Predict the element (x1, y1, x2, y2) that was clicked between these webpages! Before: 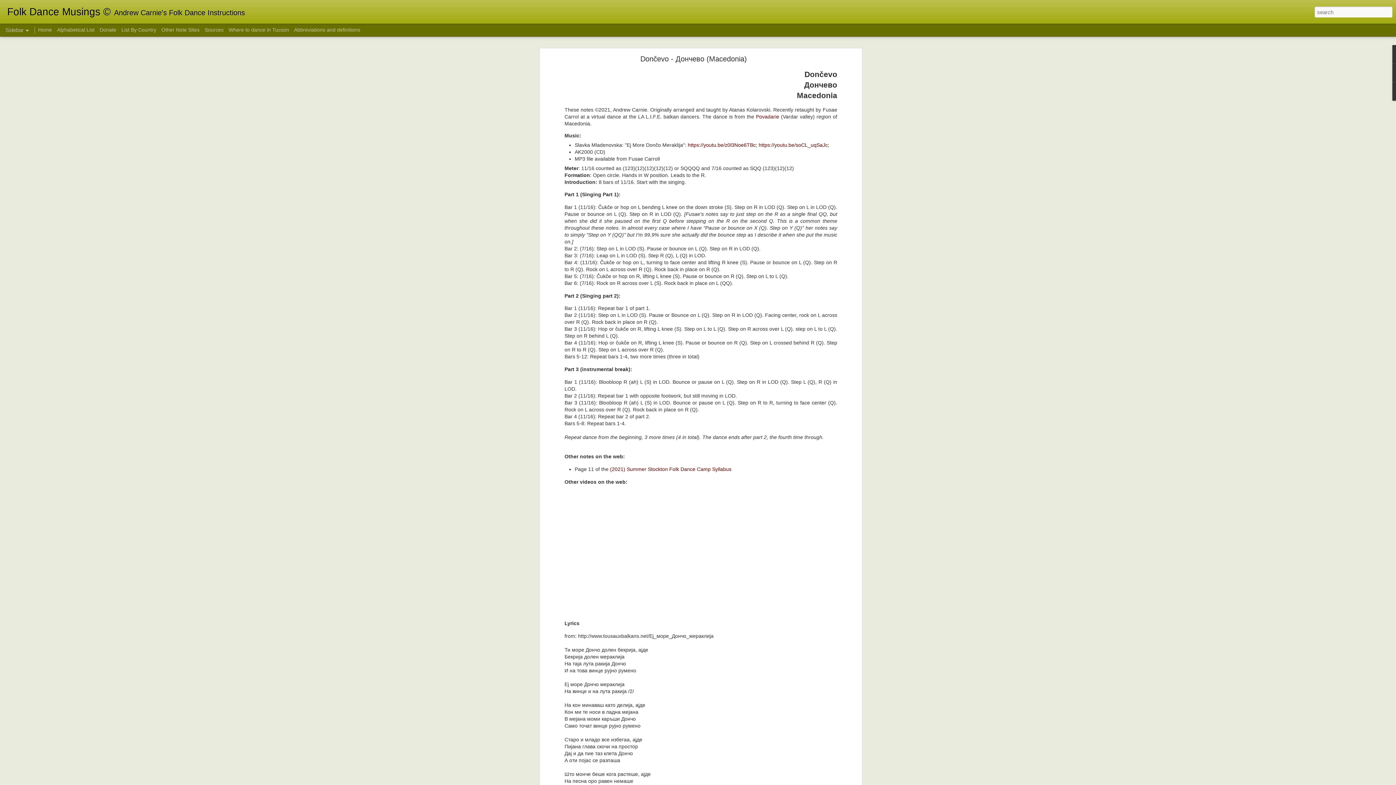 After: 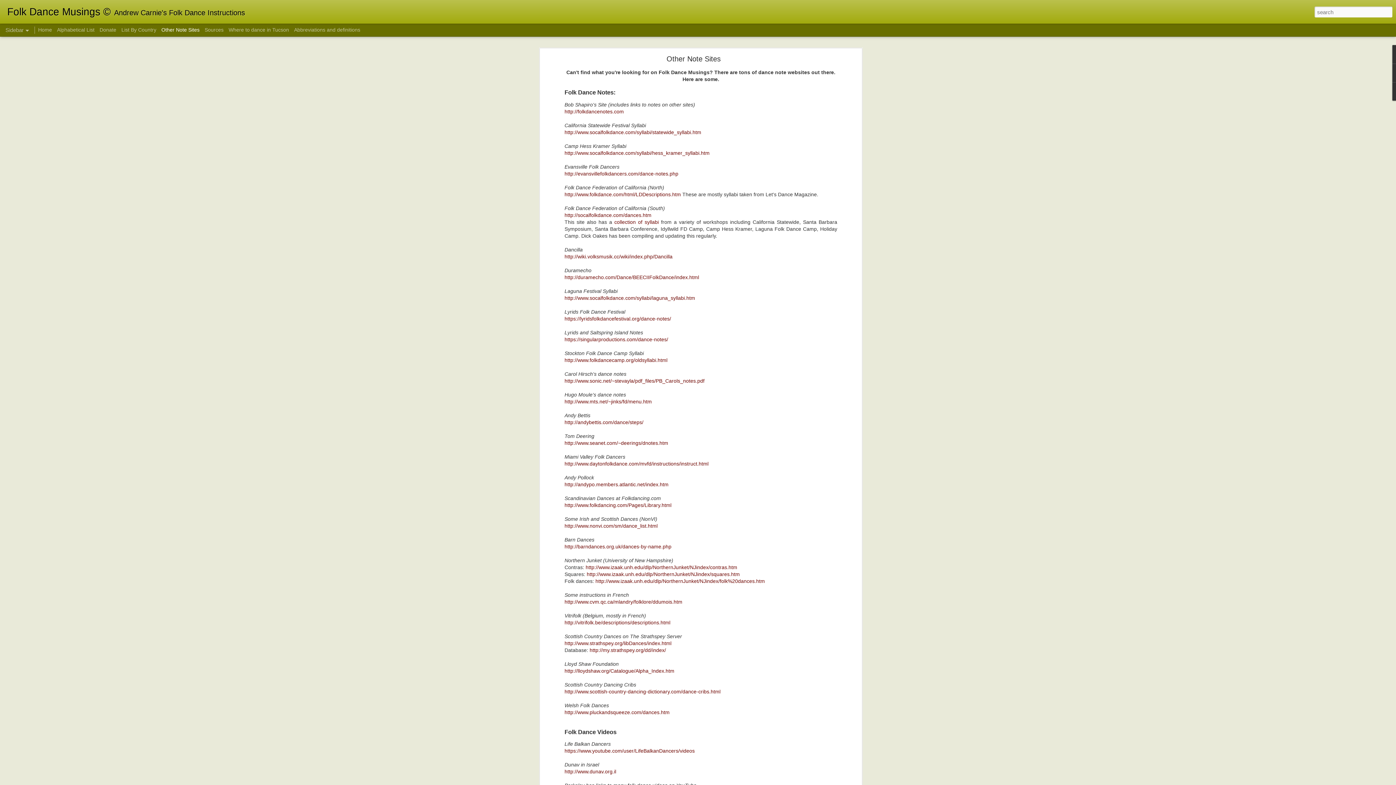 Action: bbox: (161, 26, 199, 32) label: Other Note Sites